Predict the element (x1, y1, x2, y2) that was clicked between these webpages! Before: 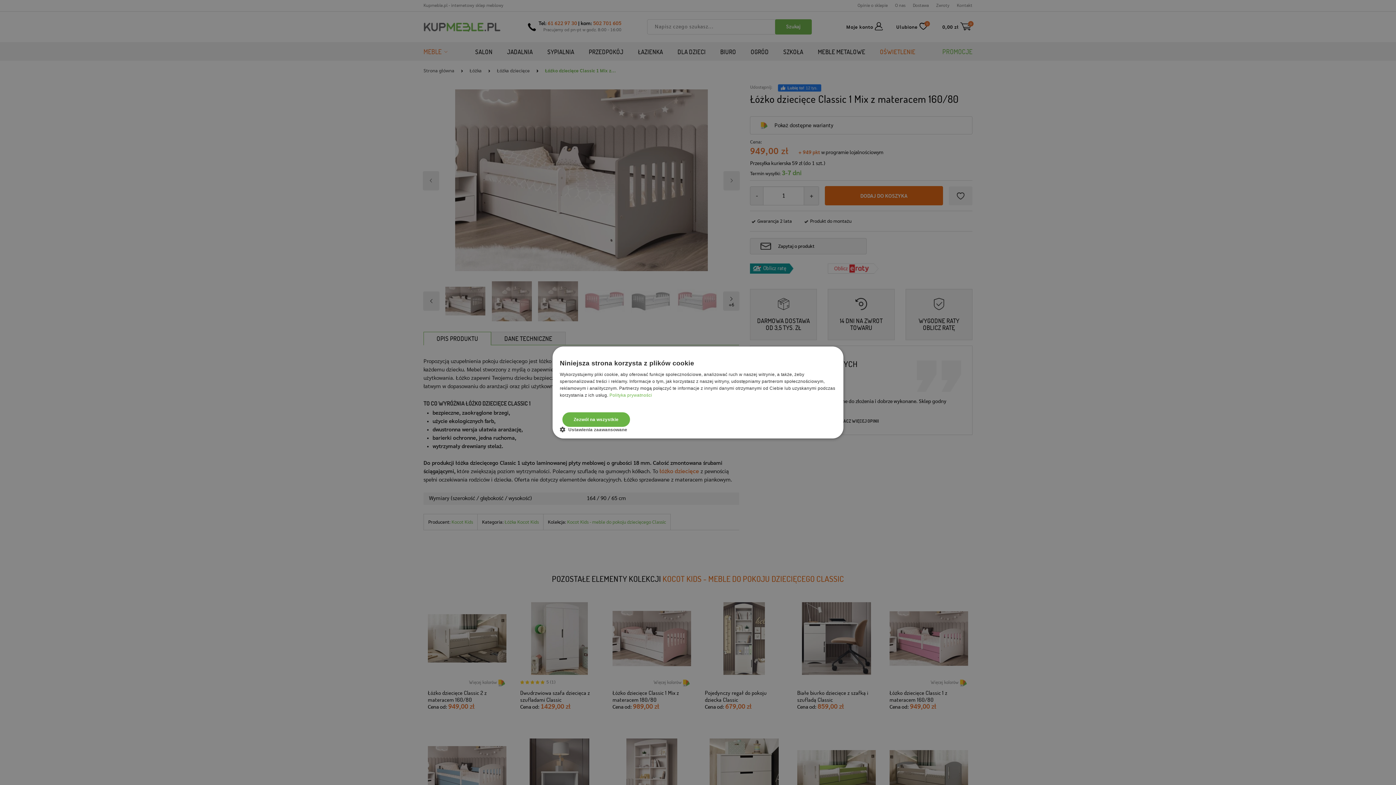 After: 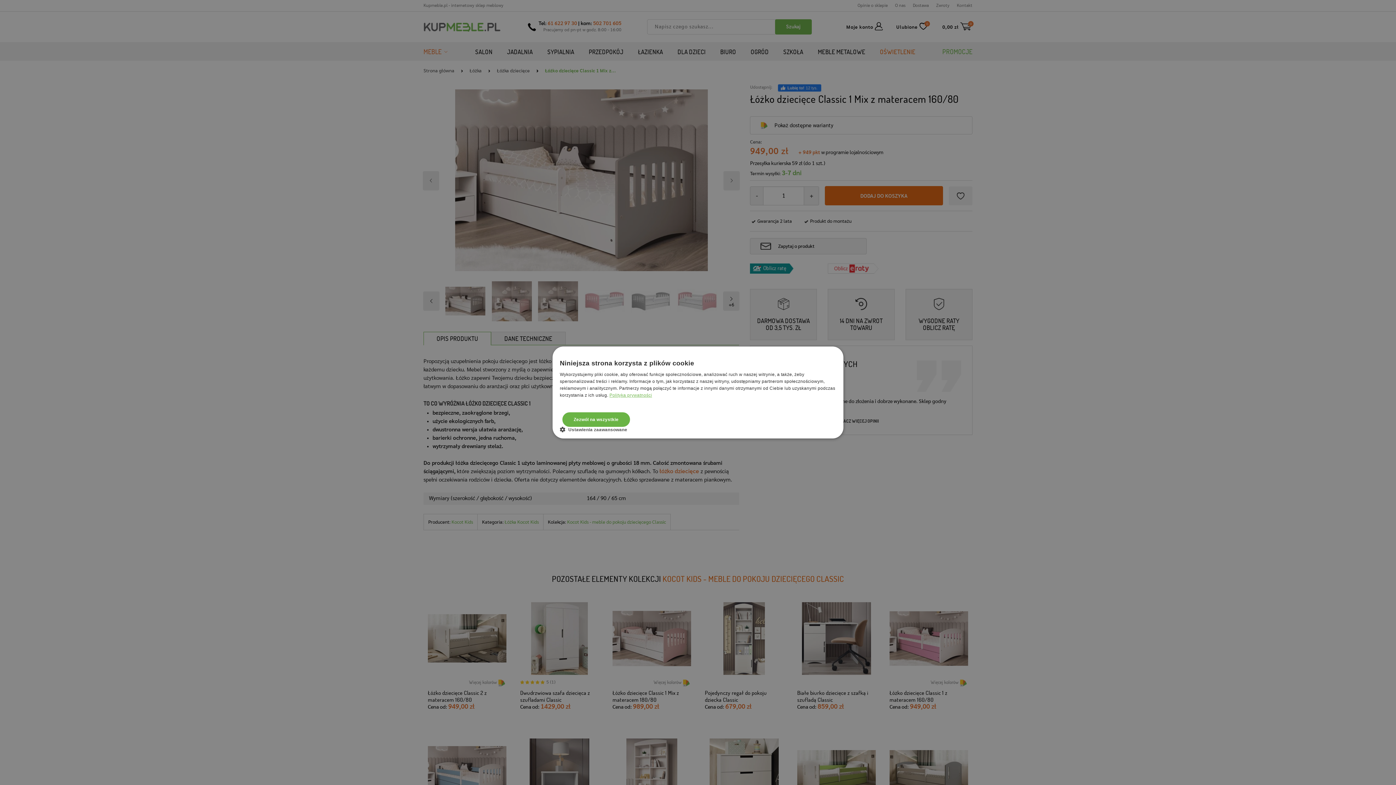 Action: bbox: (609, 392, 652, 398) label: Polityka prywatności, opens a new window